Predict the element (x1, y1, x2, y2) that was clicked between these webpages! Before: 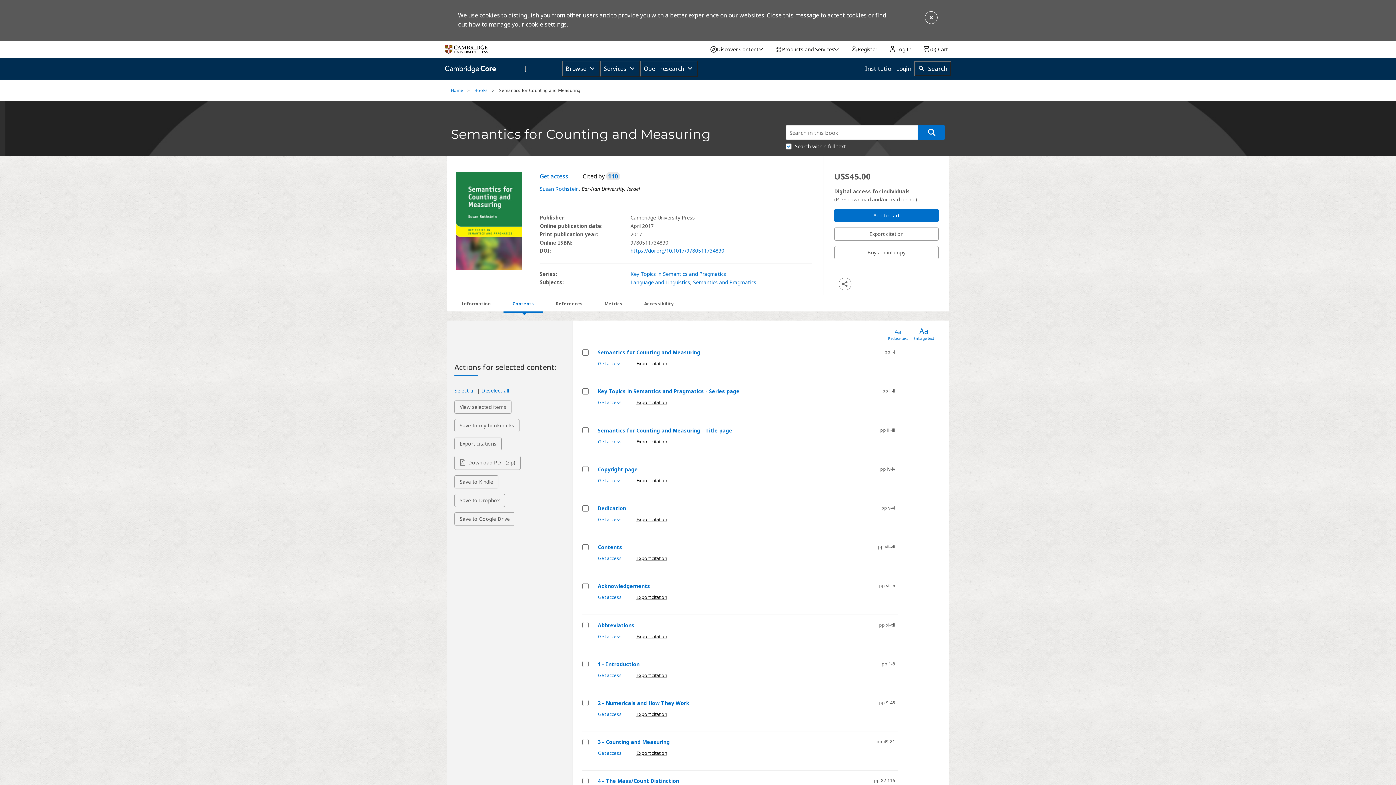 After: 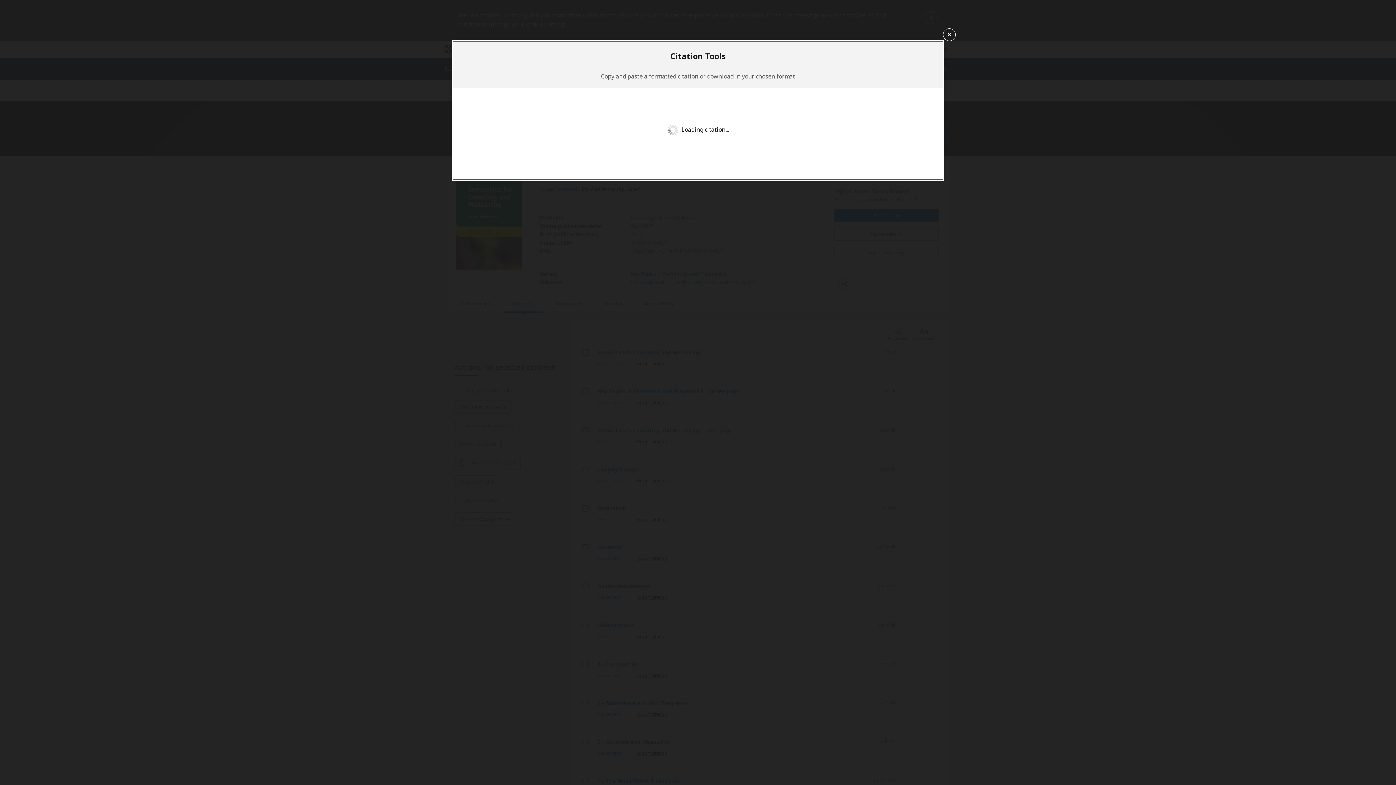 Action: bbox: (636, 438, 667, 444) label: Export citation for Semantics for Counting and Measuring - Title page